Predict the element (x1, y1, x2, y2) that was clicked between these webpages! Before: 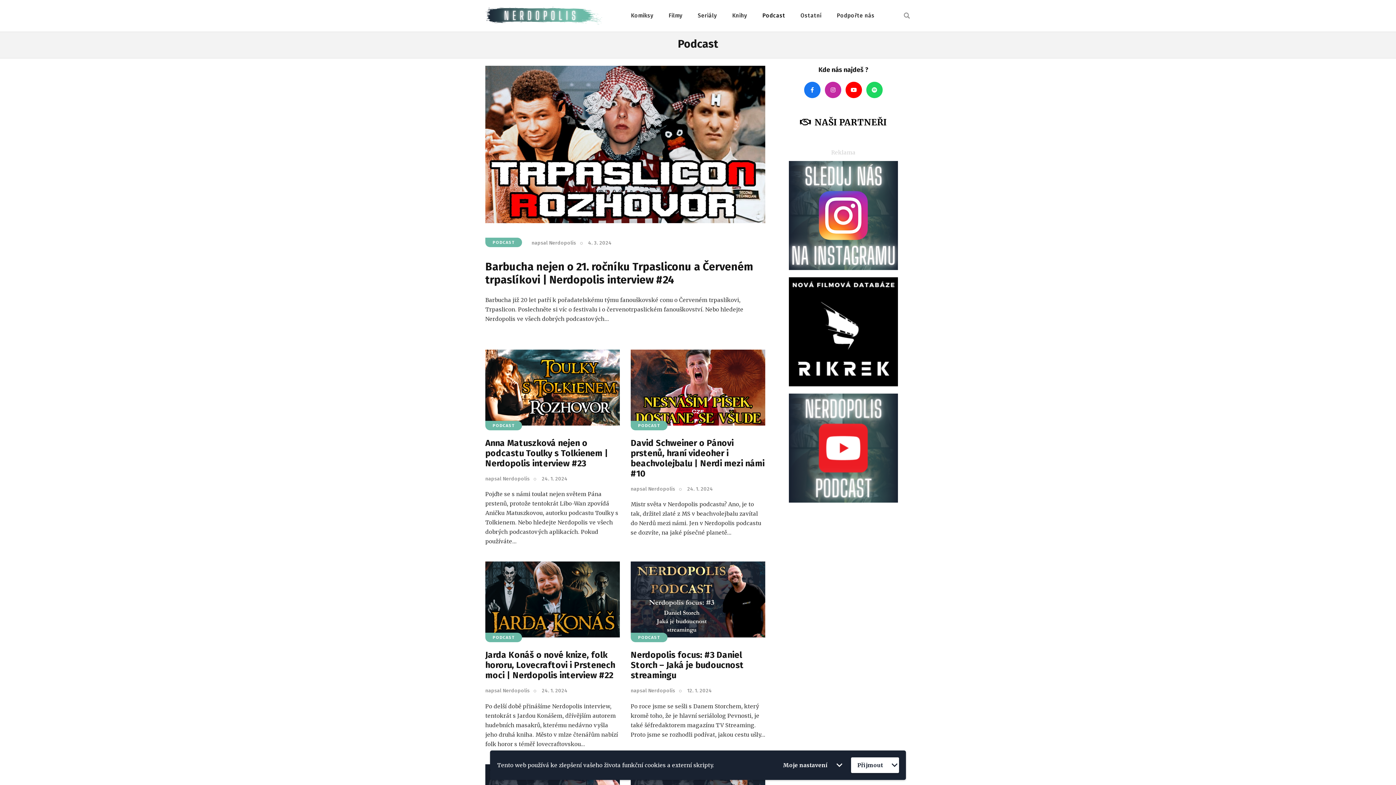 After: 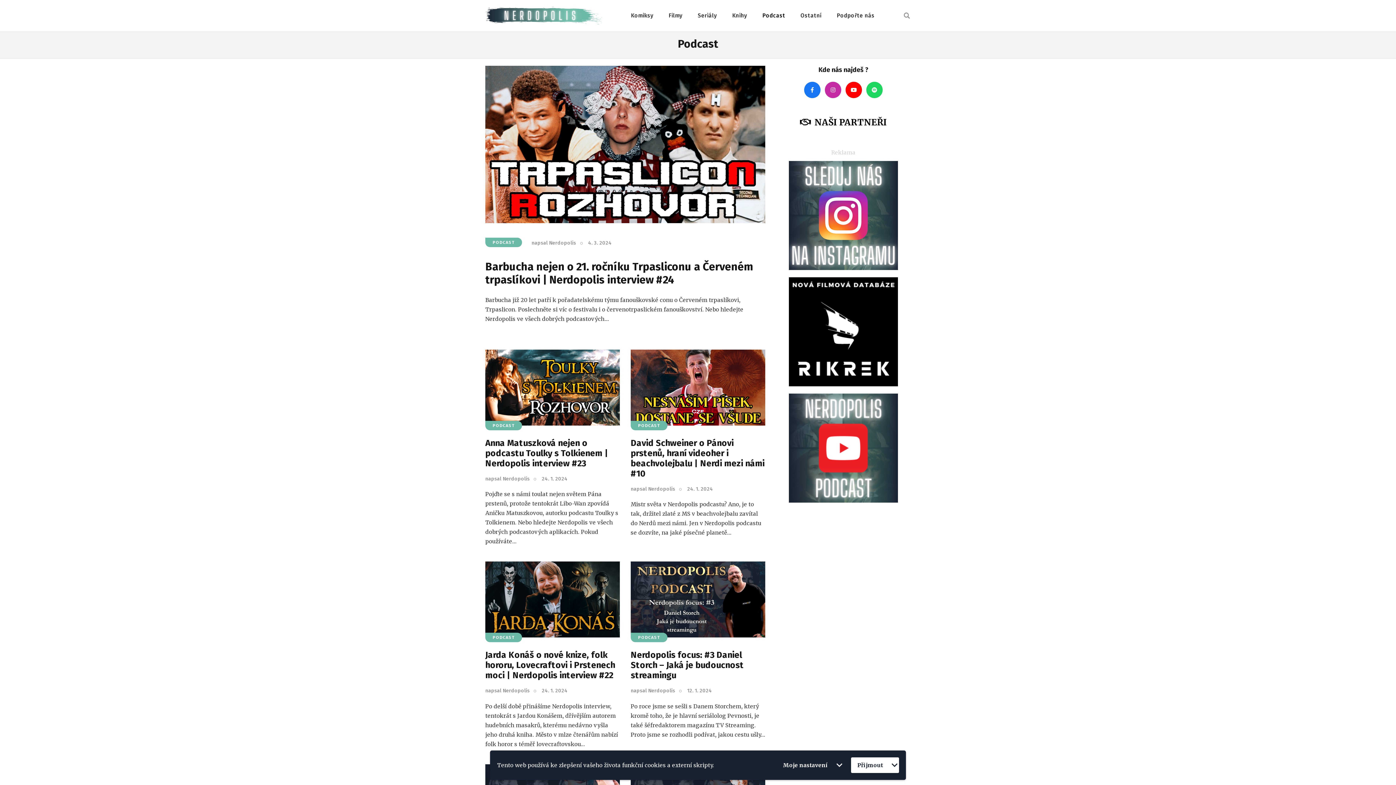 Action: label: PODCAST bbox: (485, 633, 522, 642)